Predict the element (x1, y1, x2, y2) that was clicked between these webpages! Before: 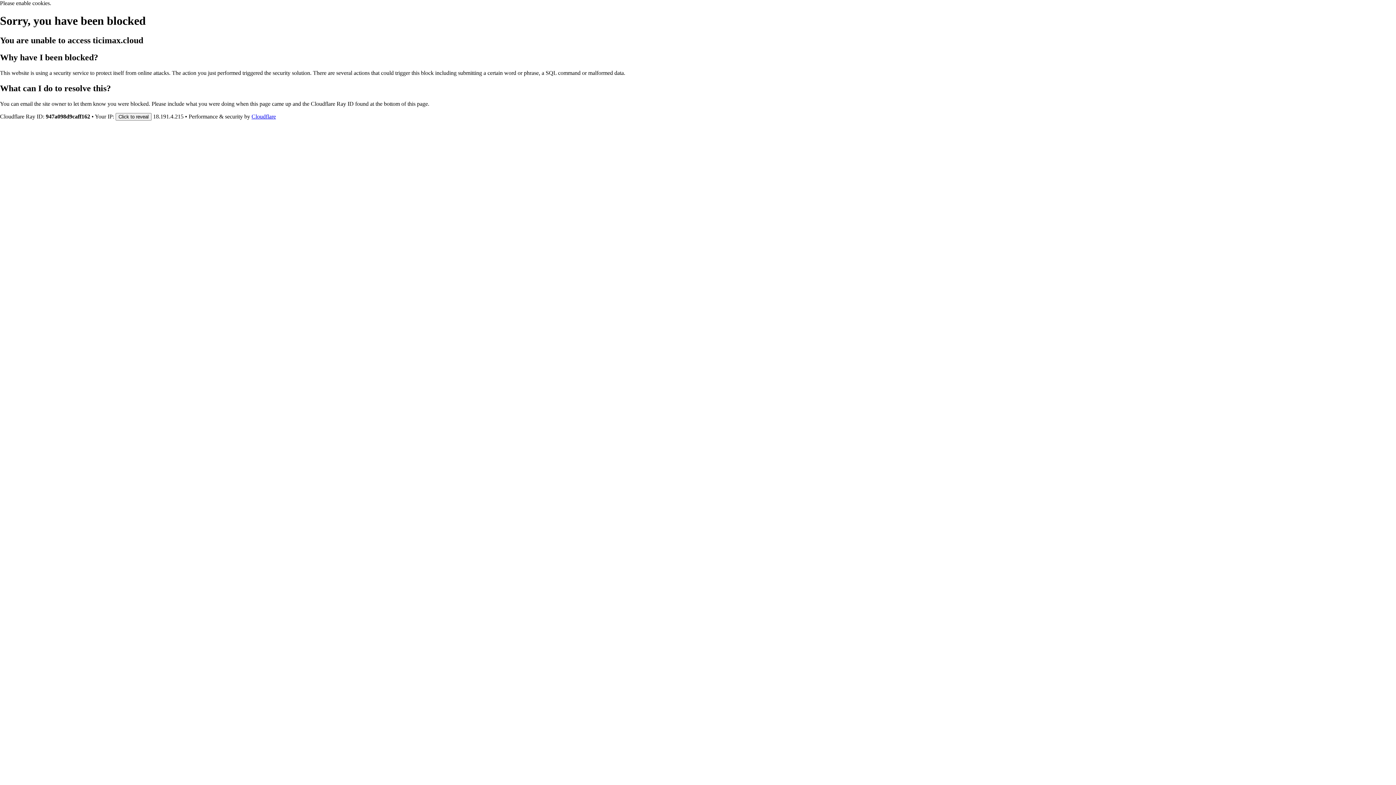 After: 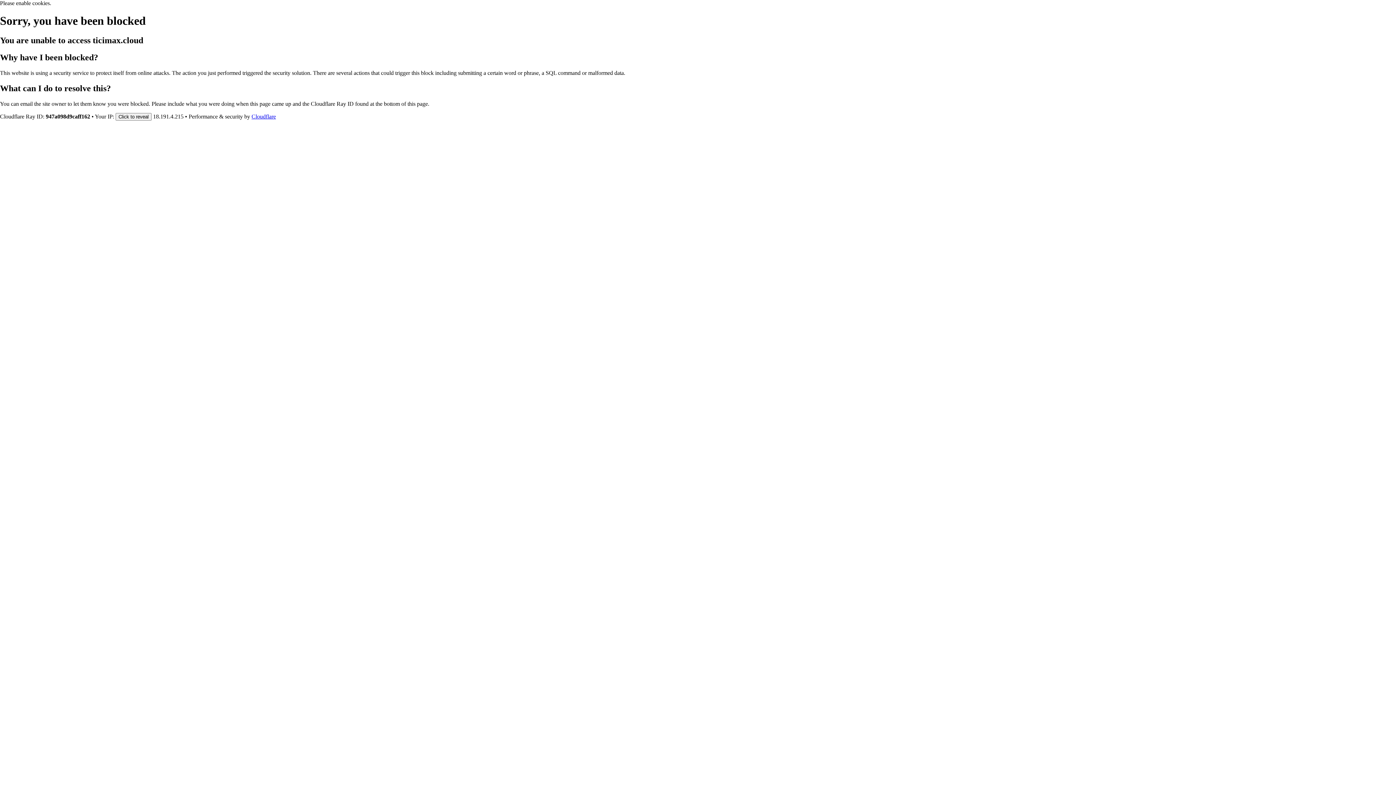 Action: bbox: (251, 113, 276, 119) label: Cloudflare